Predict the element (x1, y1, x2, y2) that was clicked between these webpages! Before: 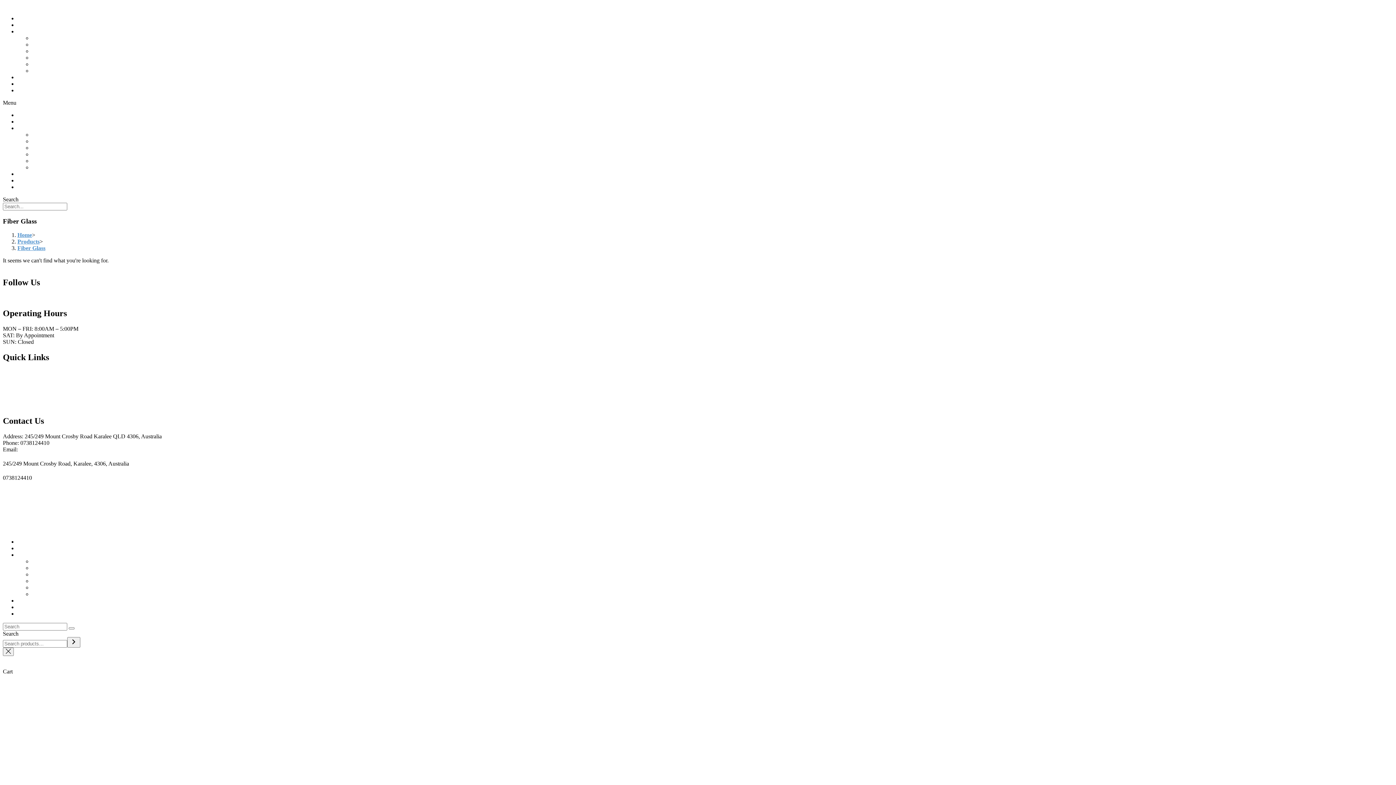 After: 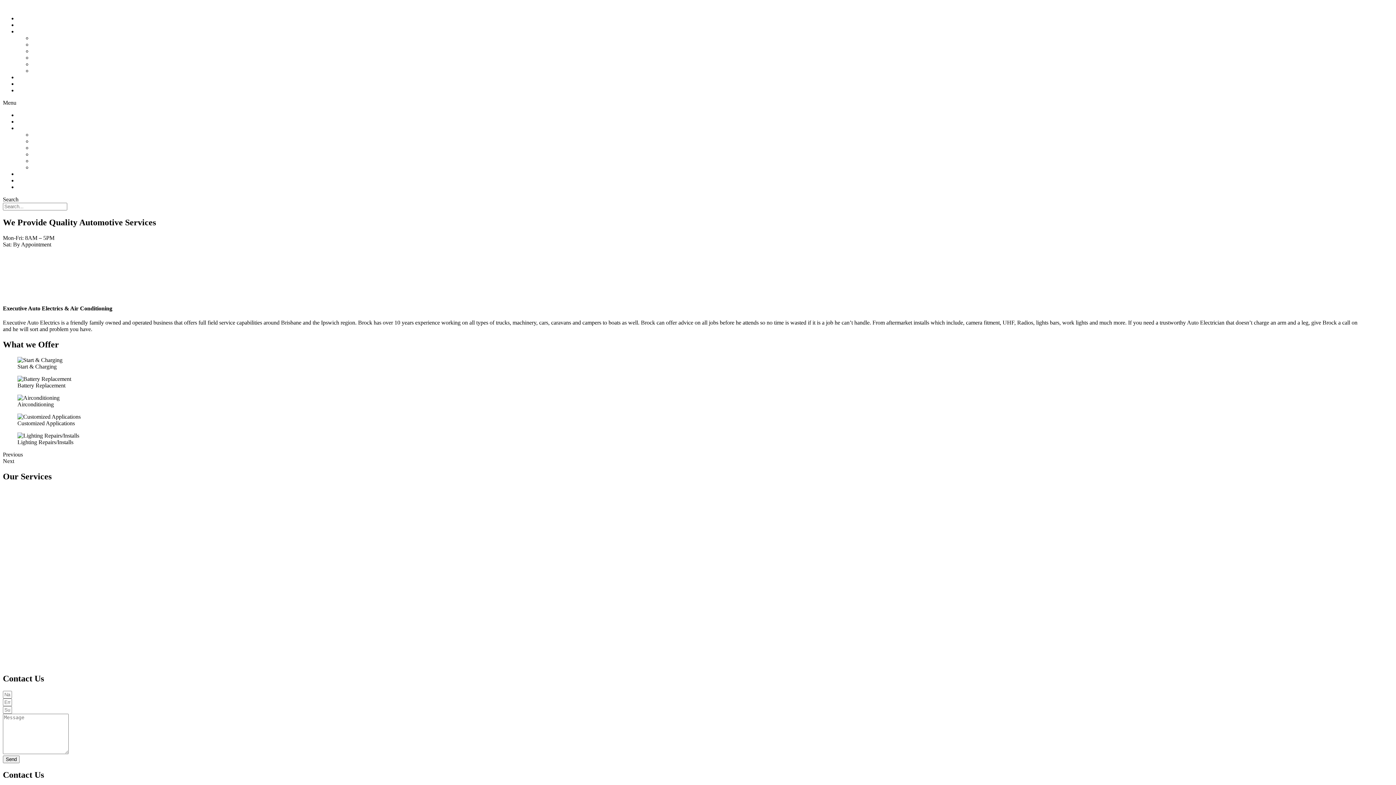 Action: label: Copyright 2019 © All Rights Reserved. Executive Auto Electrics & Air Conditioning. bbox: (2, 503, 318, 512)